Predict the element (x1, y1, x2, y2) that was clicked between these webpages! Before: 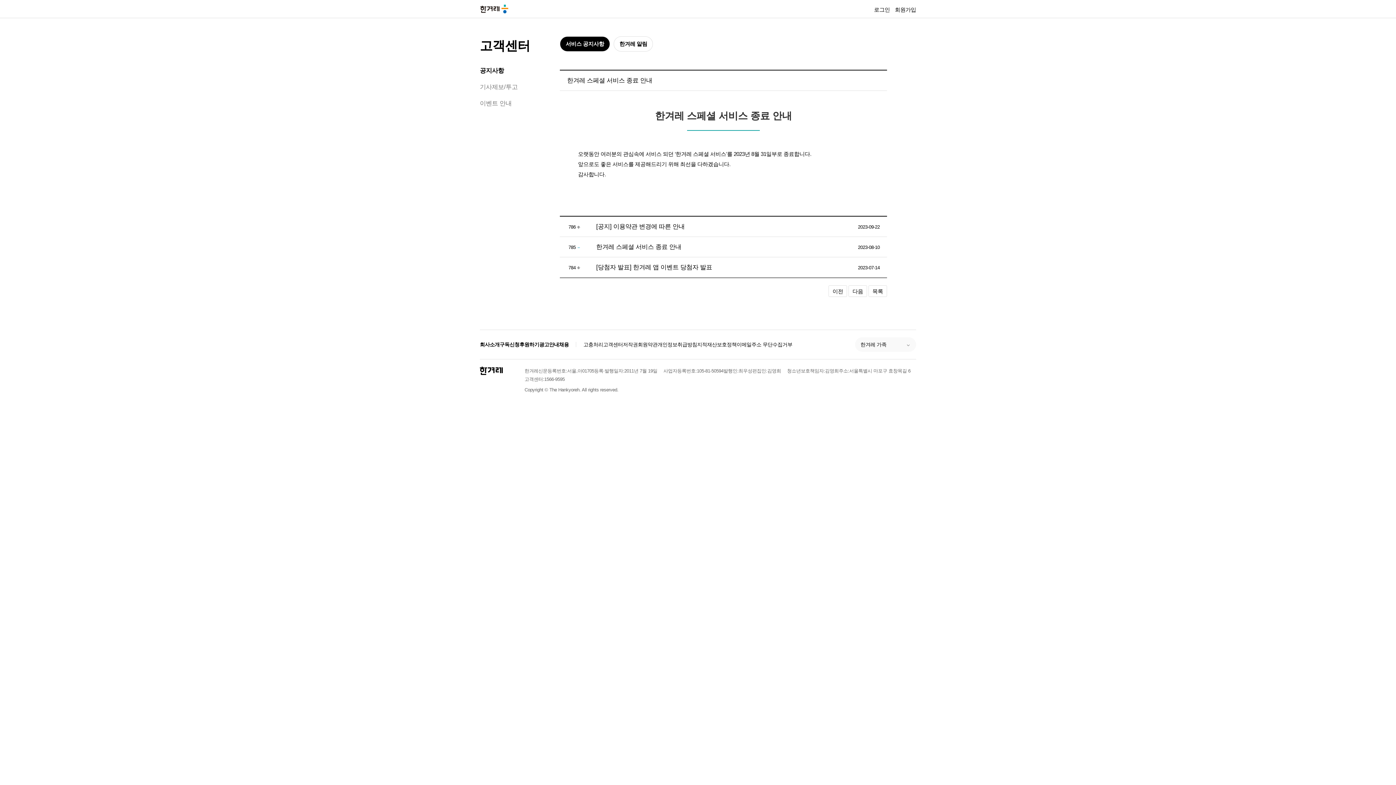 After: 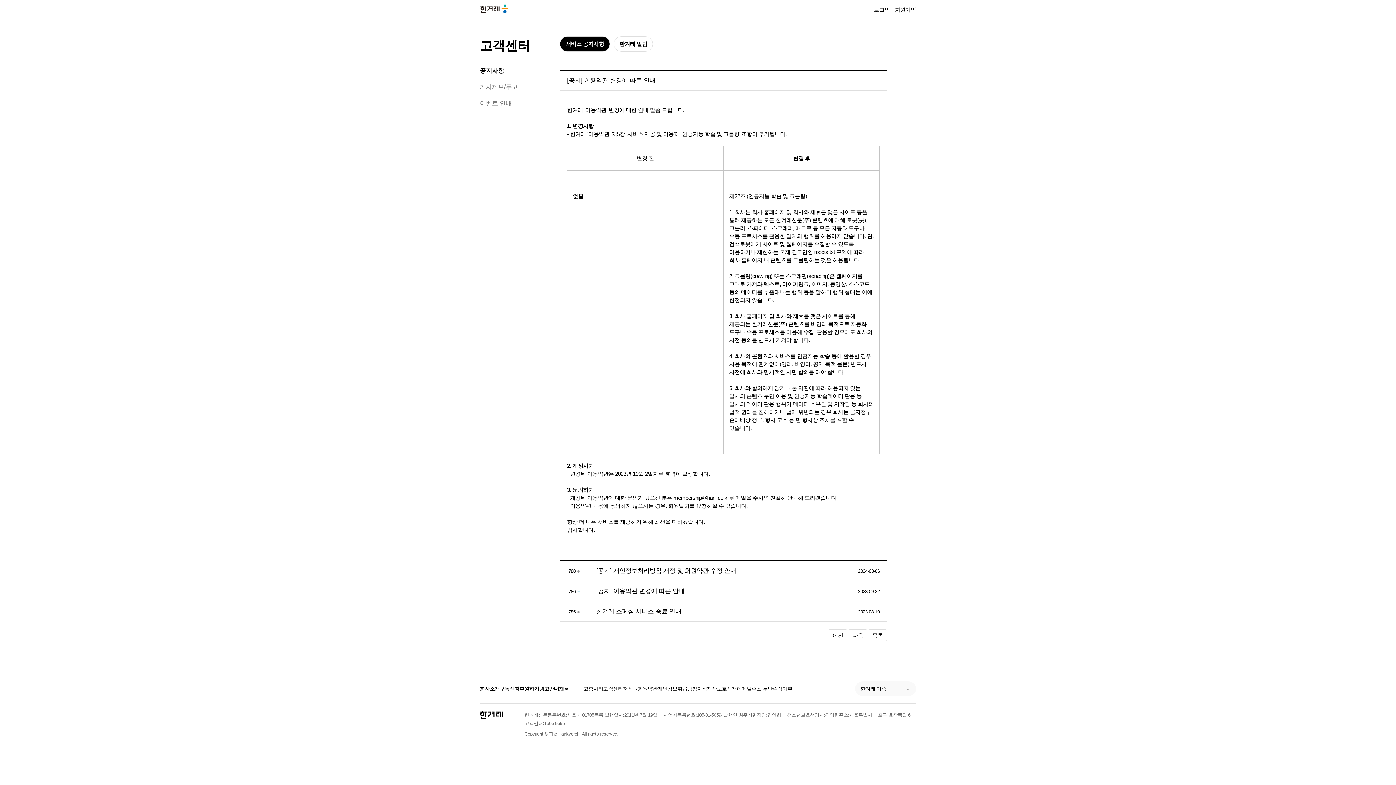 Action: bbox: (596, 223, 684, 230) label: [공지] 이용약관 변경에 따른 안내